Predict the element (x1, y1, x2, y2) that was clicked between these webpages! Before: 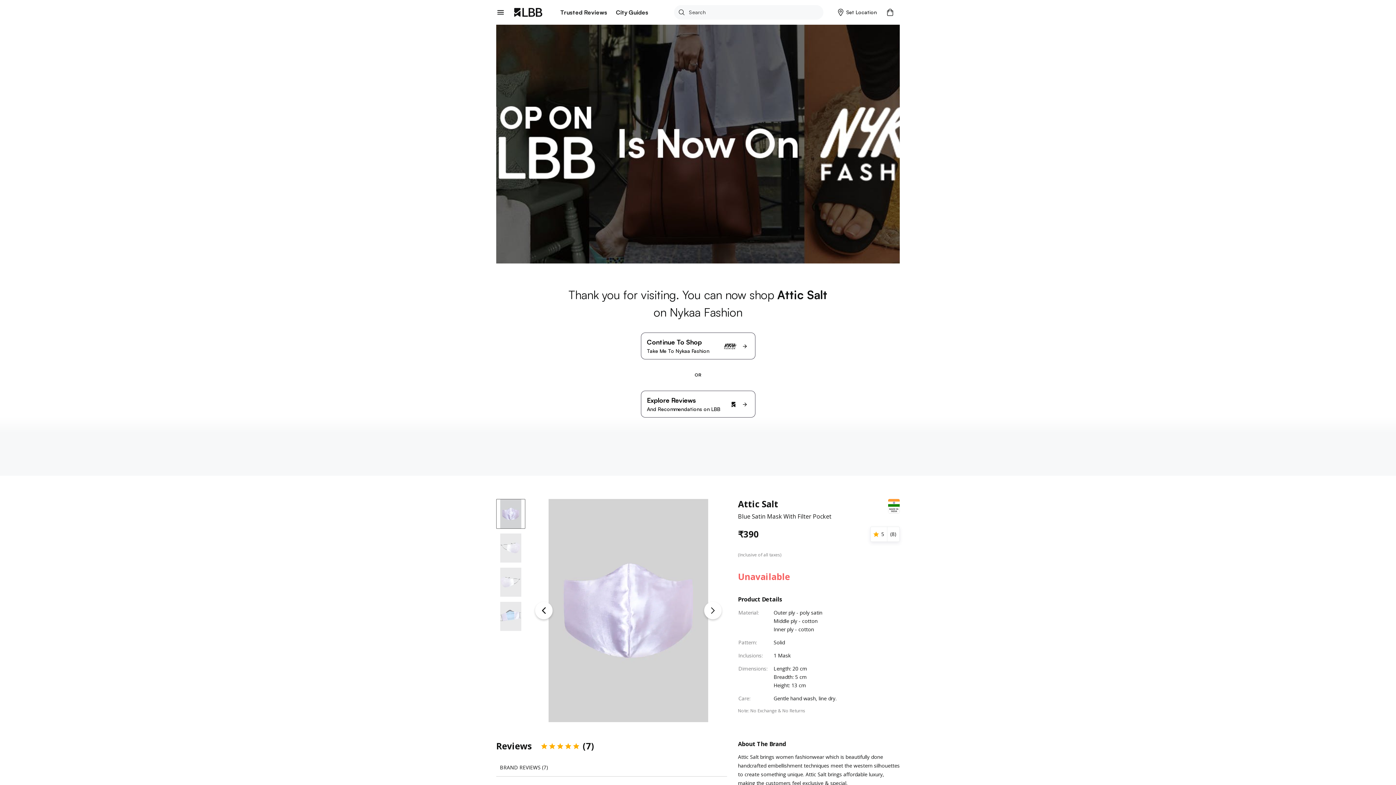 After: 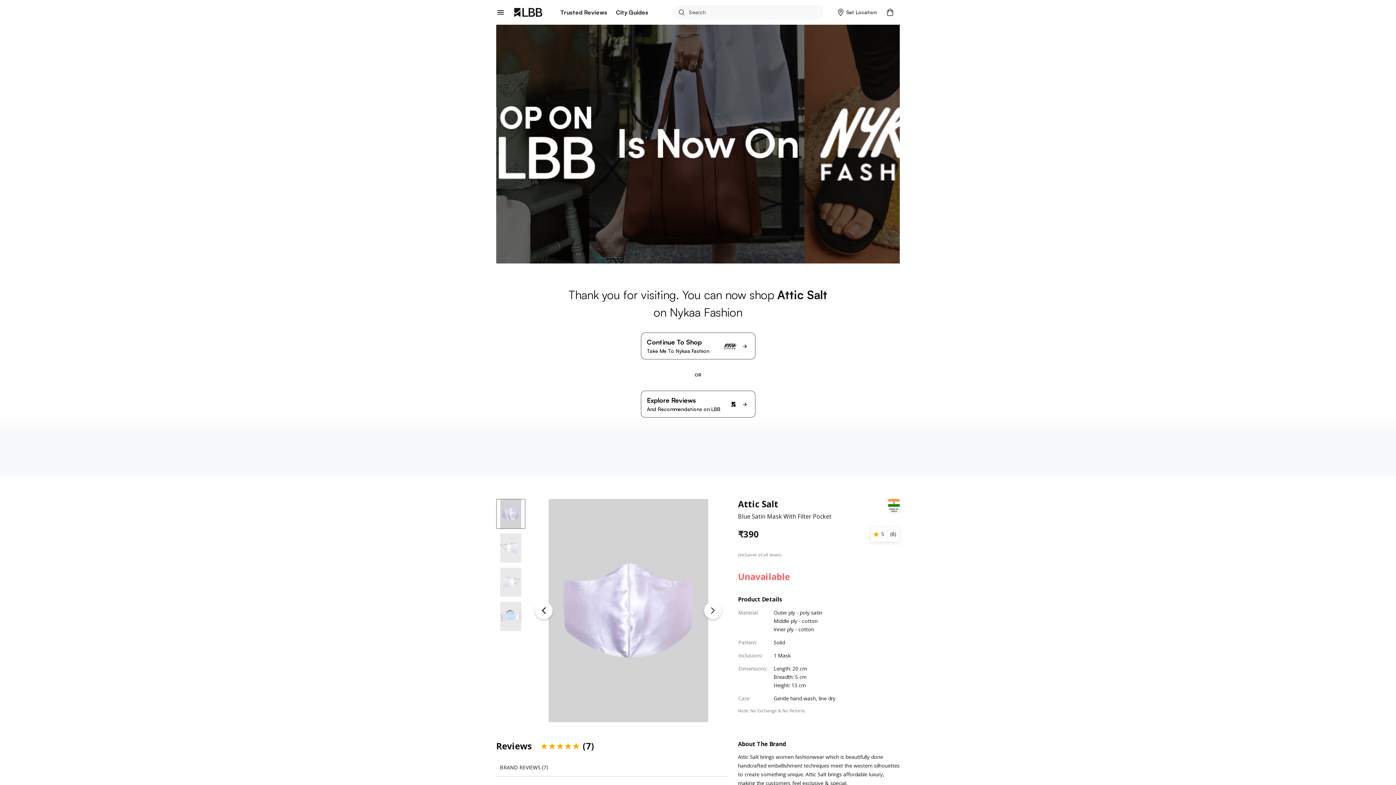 Action: bbox: (640, 332, 755, 359) label: Continue To Shop
Take Me To Nykaa Fashion